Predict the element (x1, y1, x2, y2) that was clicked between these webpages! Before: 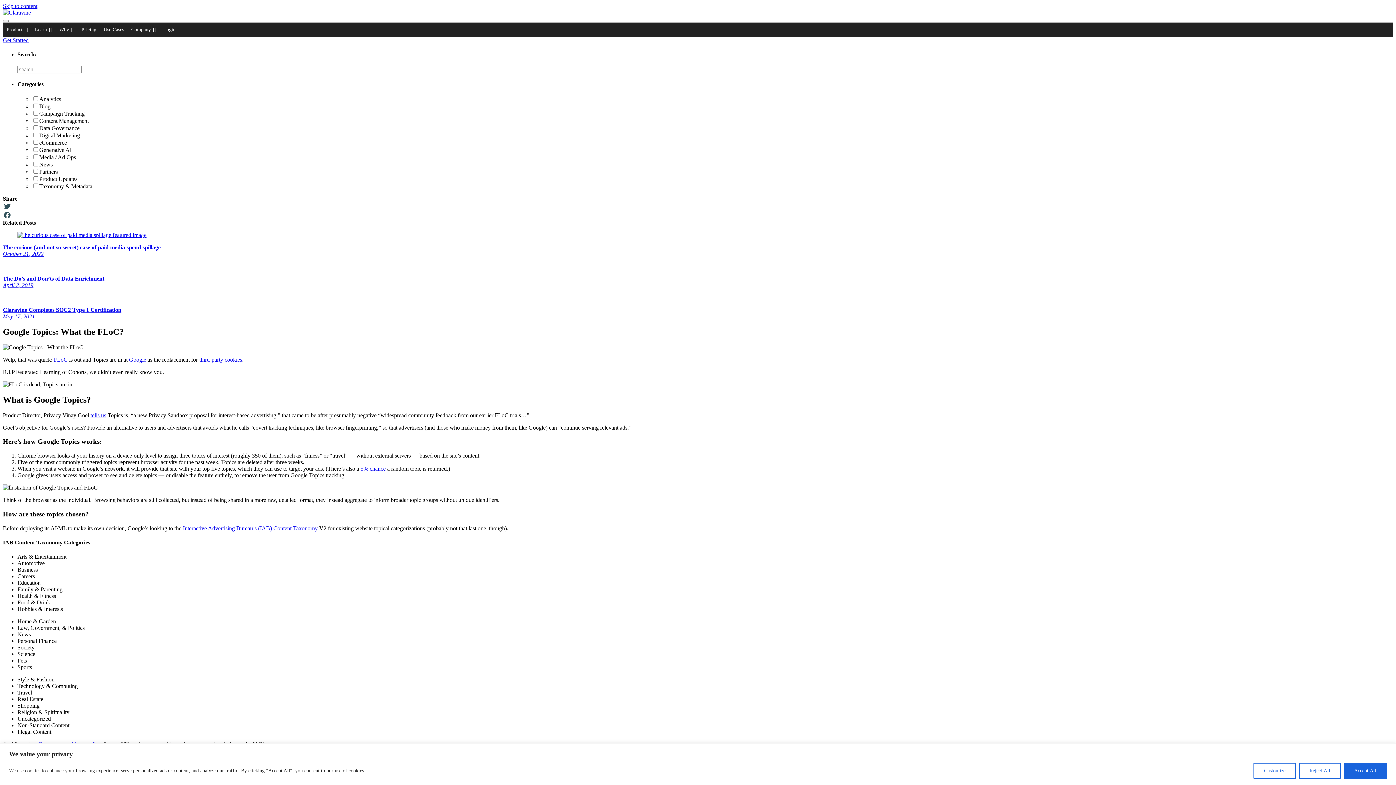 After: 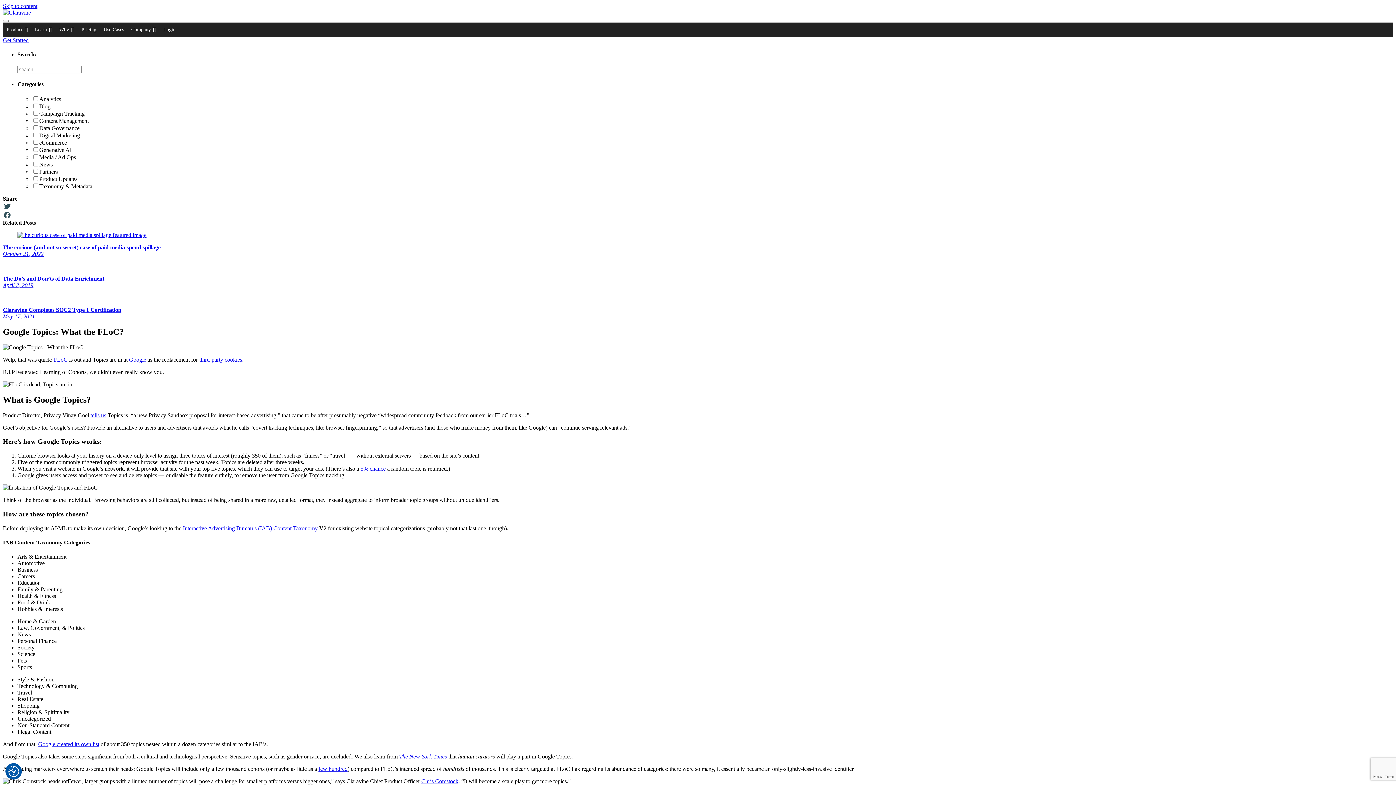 Action: label: Accept All bbox: (1344, 763, 1387, 779)